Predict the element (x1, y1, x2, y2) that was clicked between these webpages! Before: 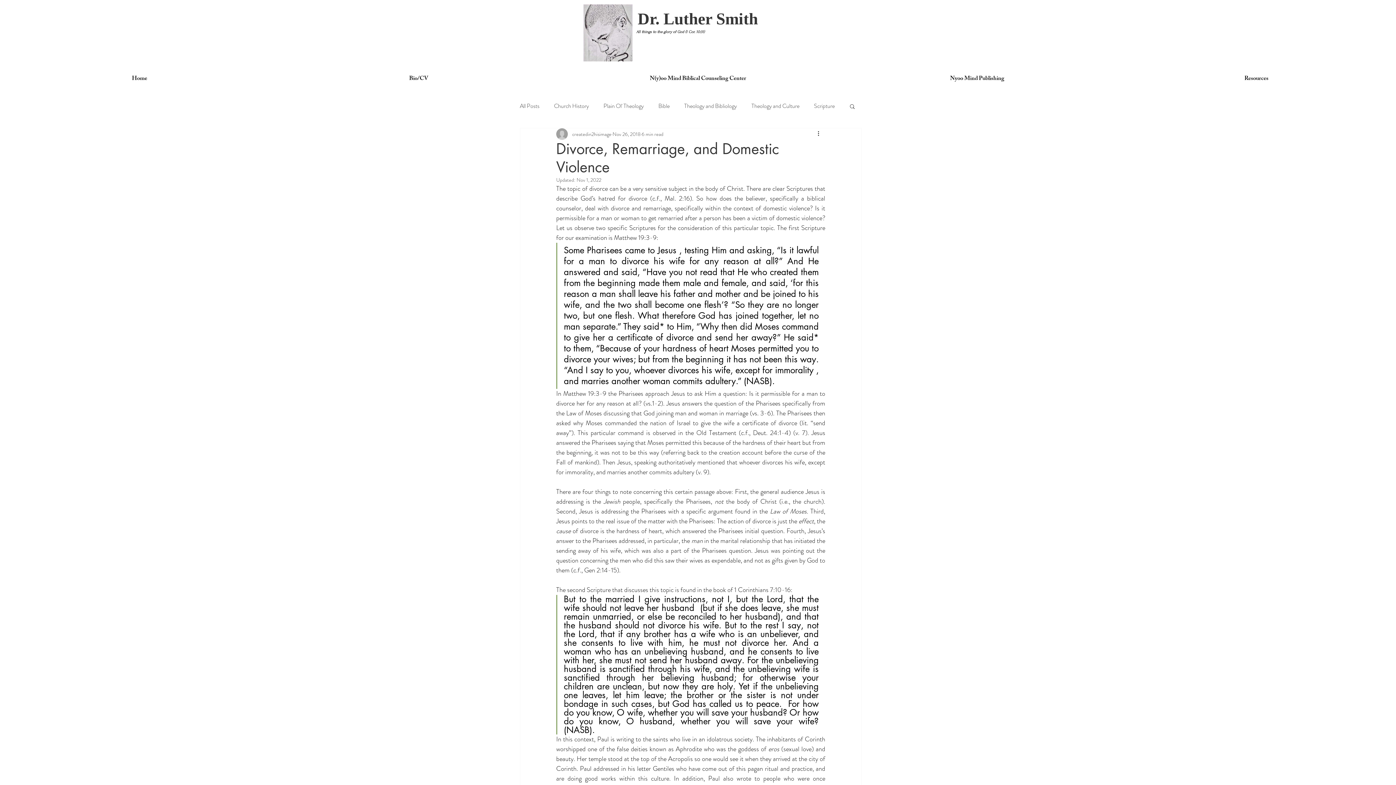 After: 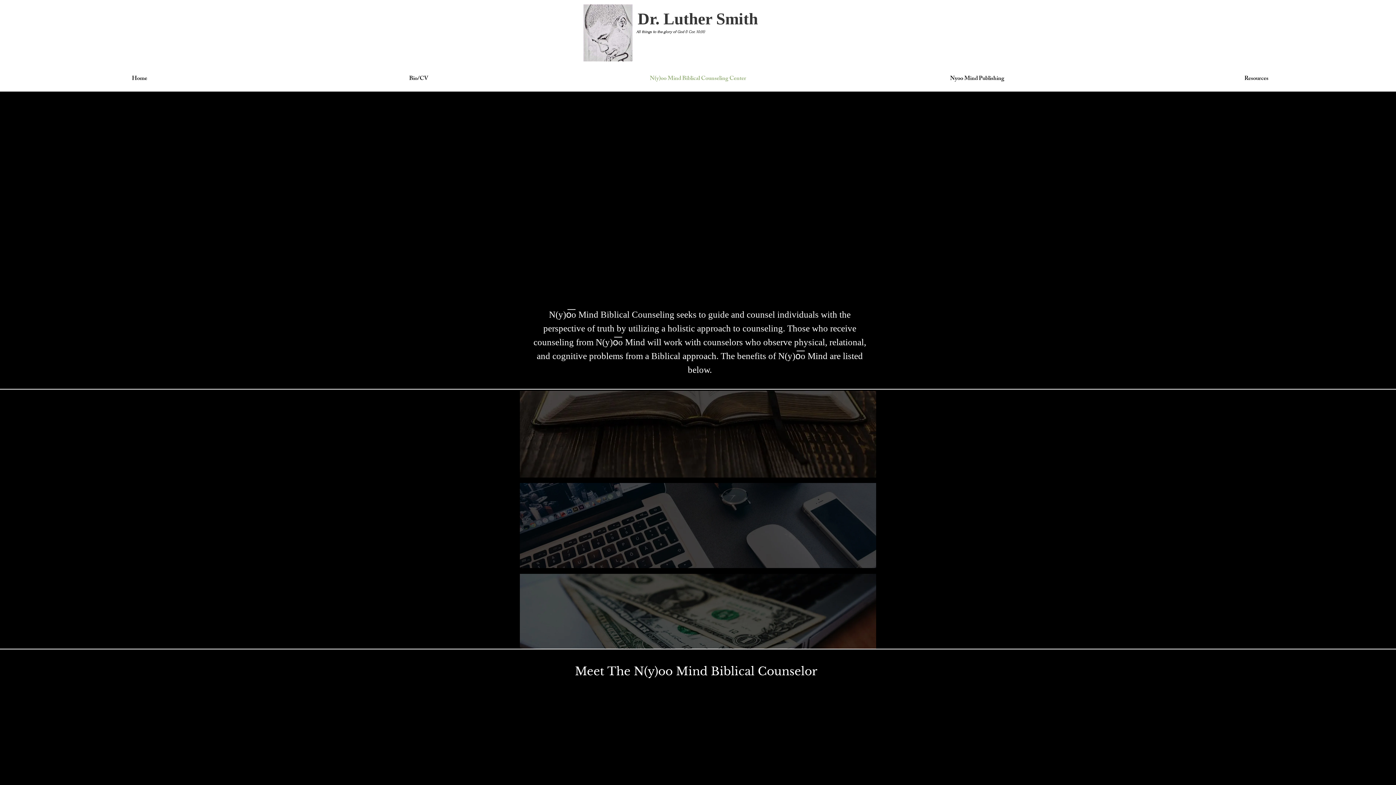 Action: label: N(y)oo Mind Biblical Counseling Center bbox: (558, 69, 837, 88)